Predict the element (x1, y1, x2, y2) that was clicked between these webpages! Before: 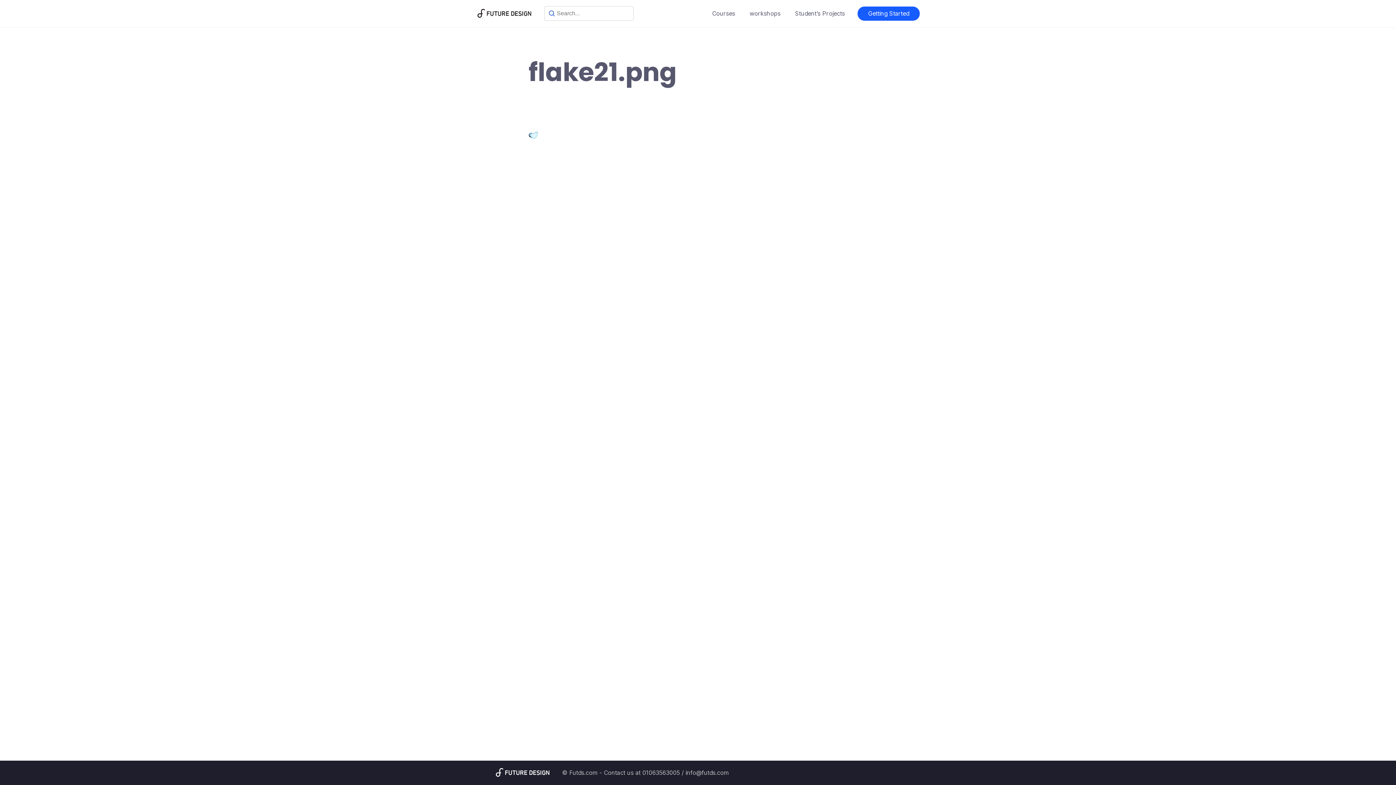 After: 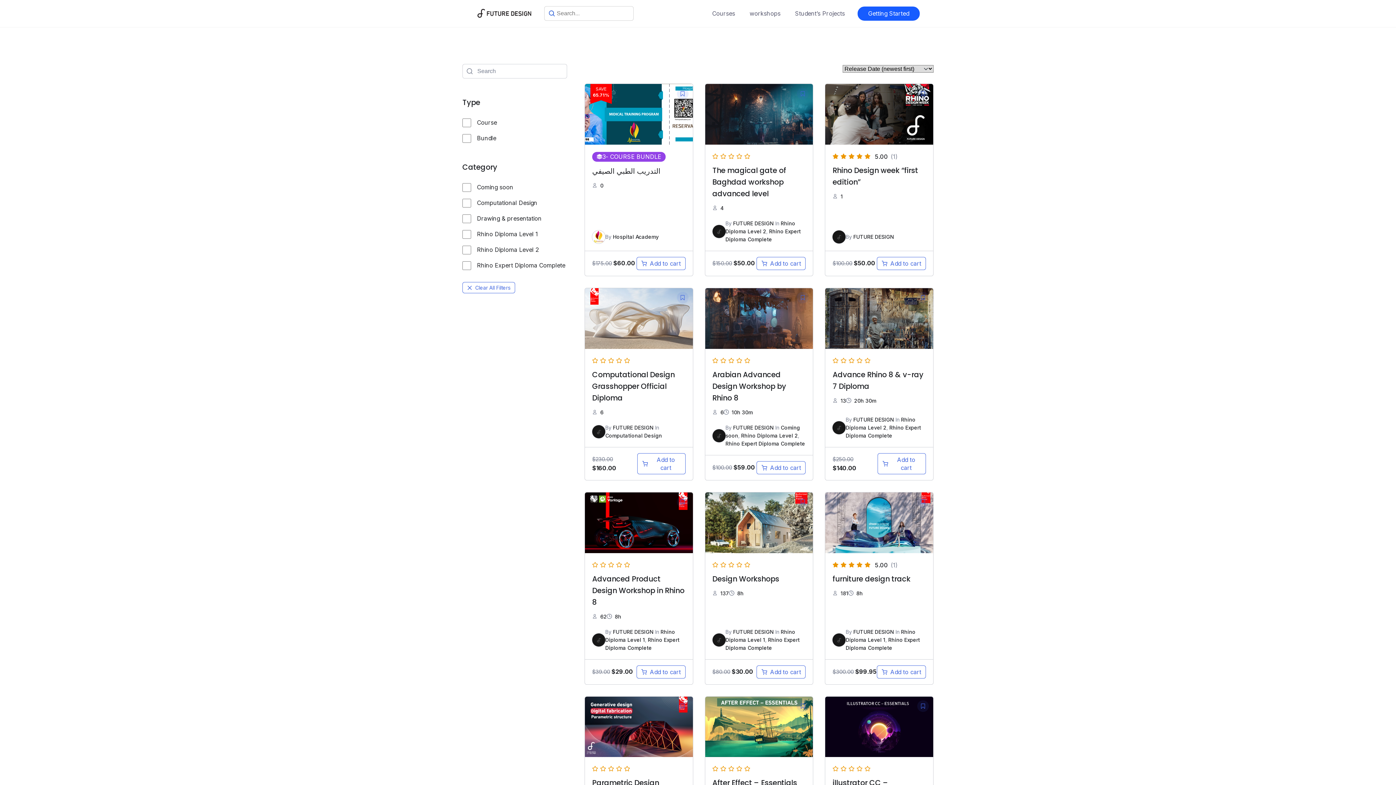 Action: bbox: (710, 8, 737, 18) label: Courses